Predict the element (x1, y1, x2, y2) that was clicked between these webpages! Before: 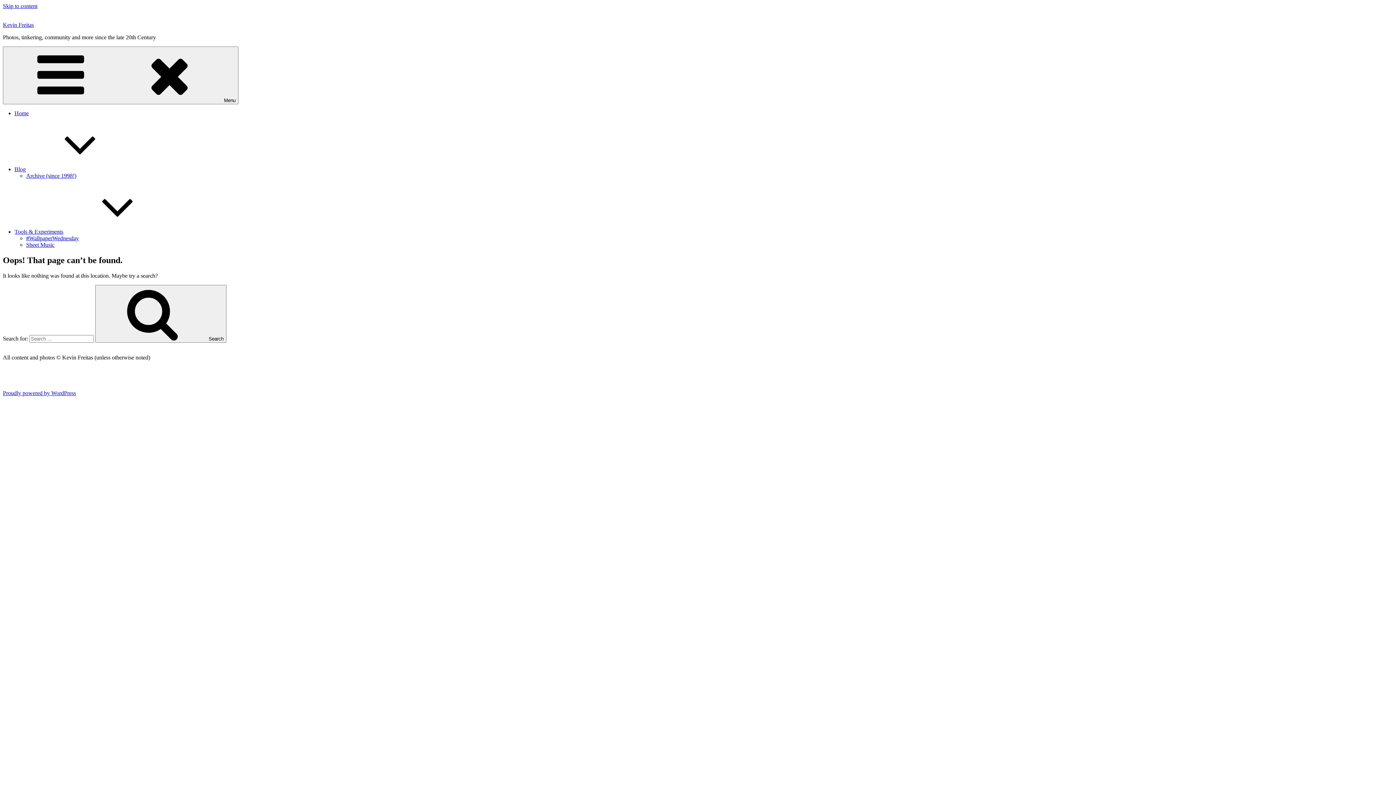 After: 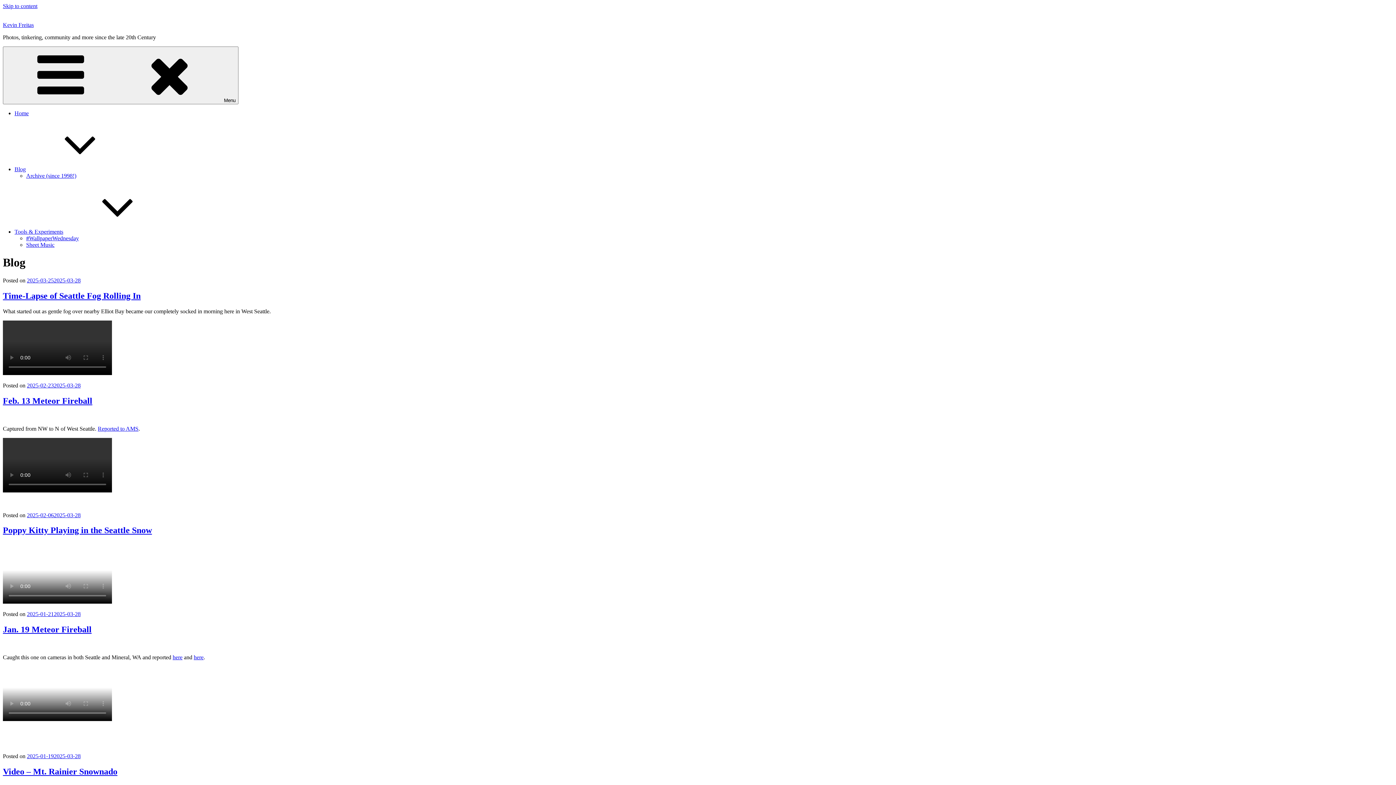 Action: label: Blog bbox: (14, 166, 134, 172)